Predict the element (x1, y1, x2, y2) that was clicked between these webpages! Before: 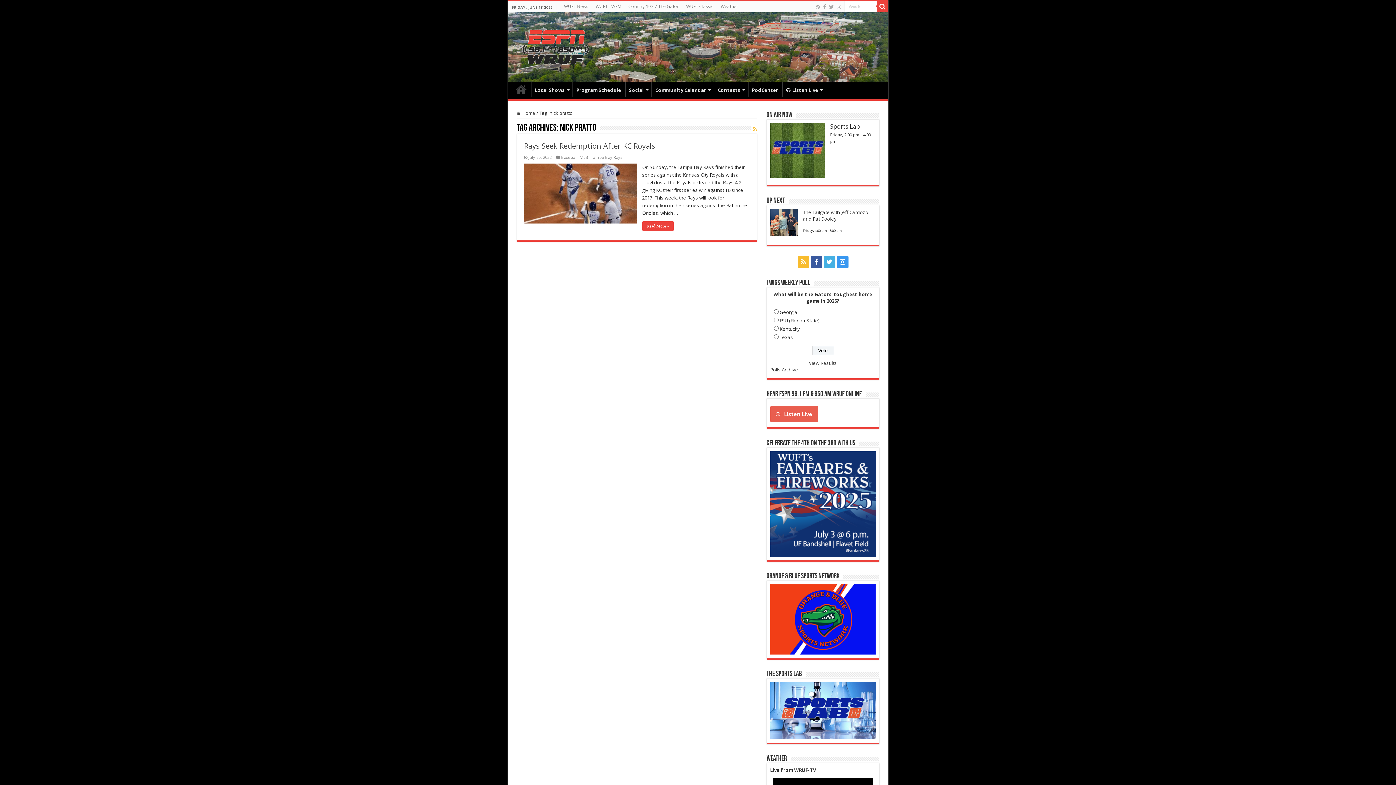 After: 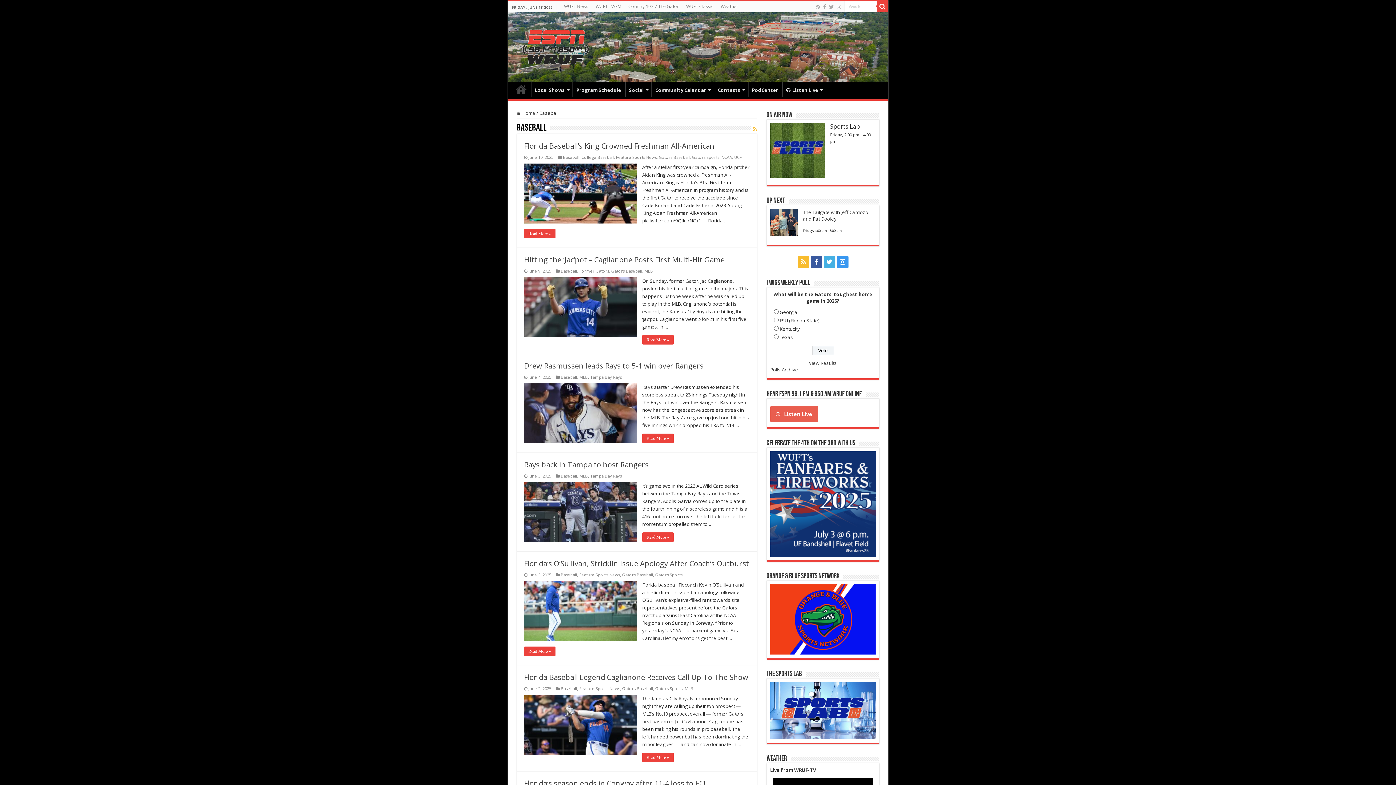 Action: bbox: (561, 154, 577, 159) label: Baseball